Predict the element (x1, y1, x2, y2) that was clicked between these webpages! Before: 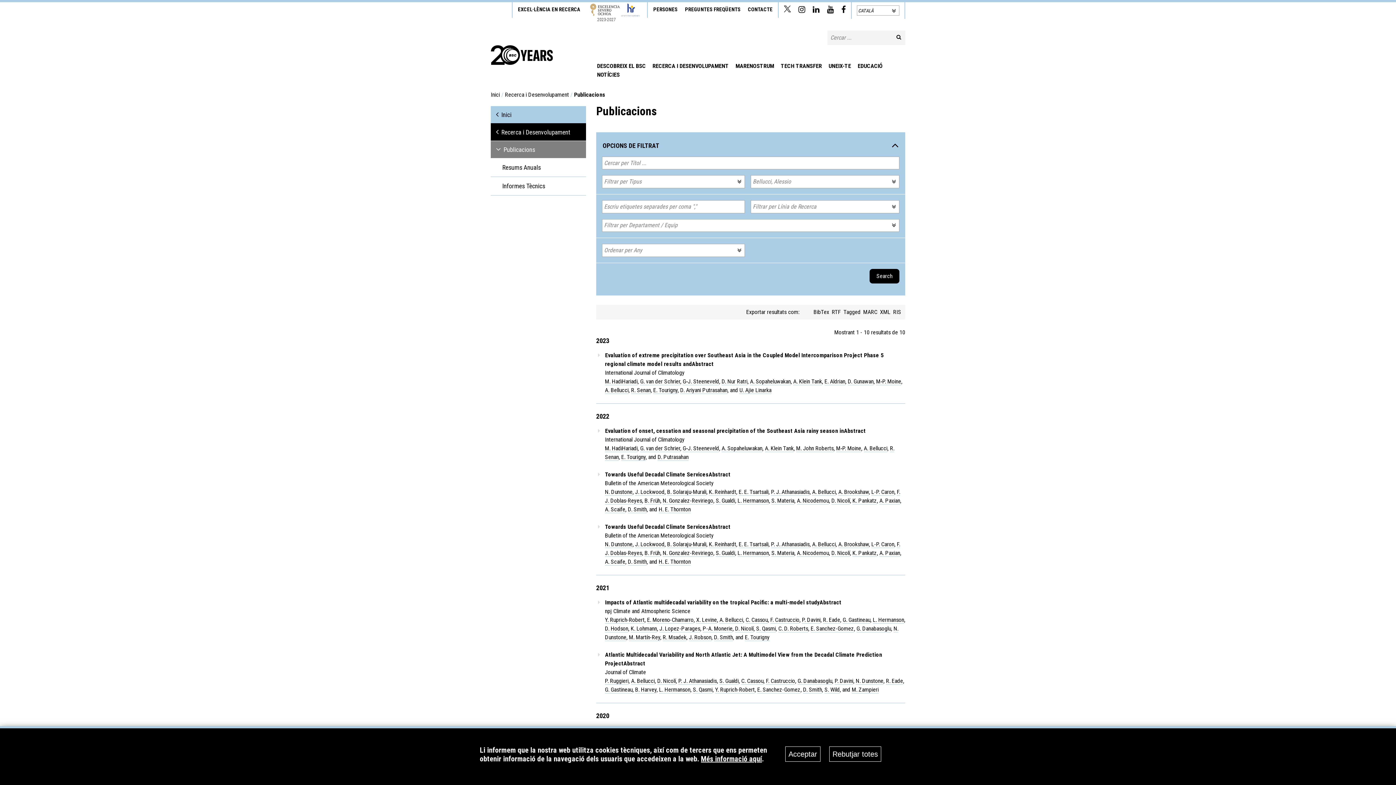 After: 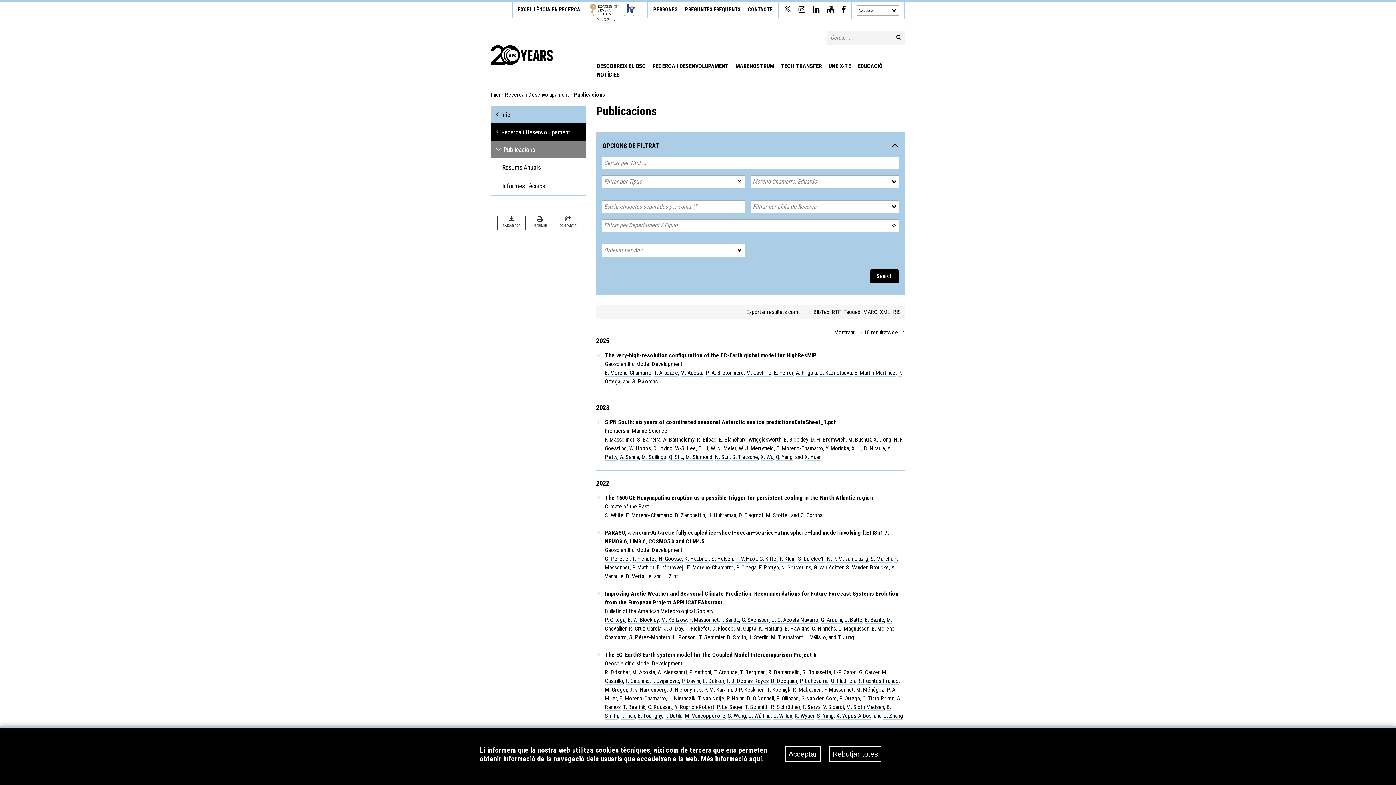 Action: label: E. Moreno-Chamarro bbox: (647, 616, 693, 624)